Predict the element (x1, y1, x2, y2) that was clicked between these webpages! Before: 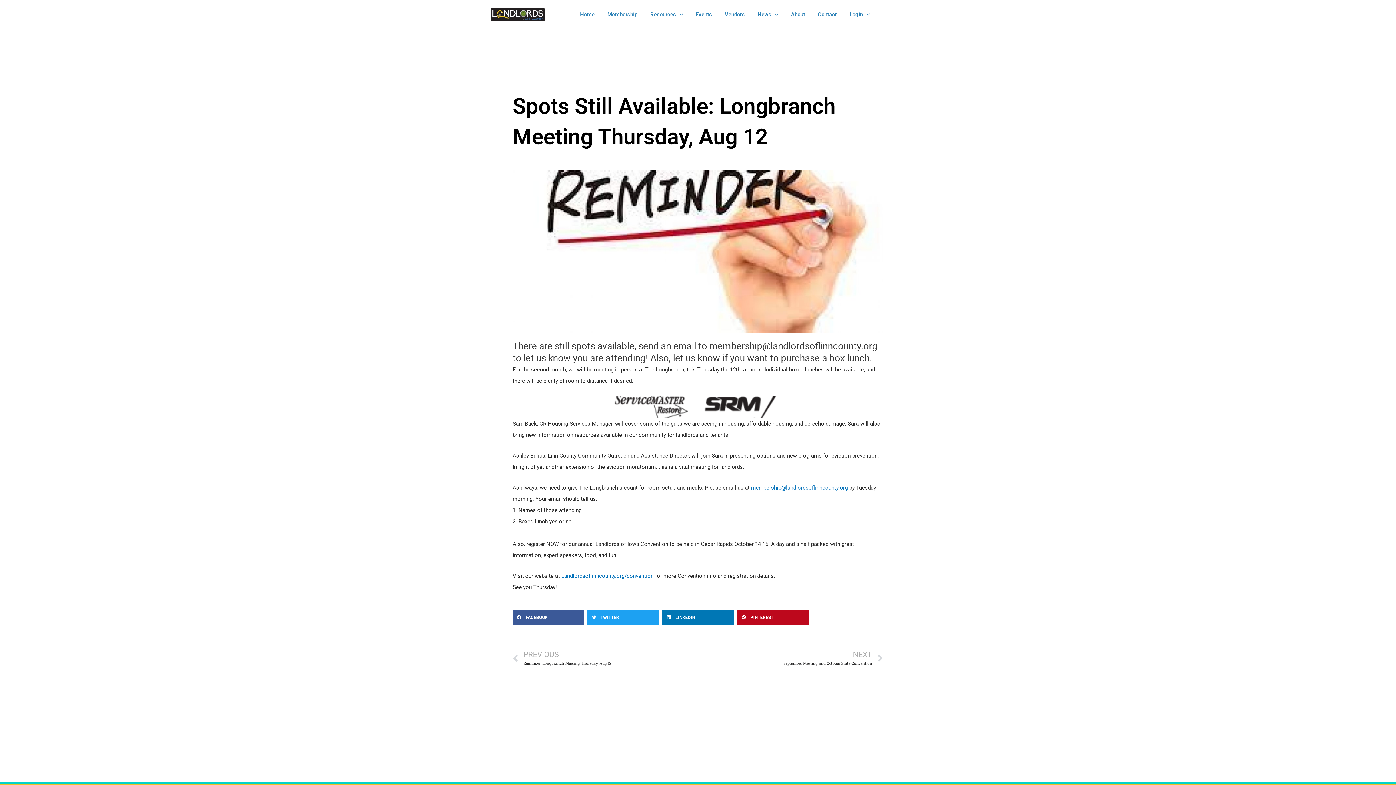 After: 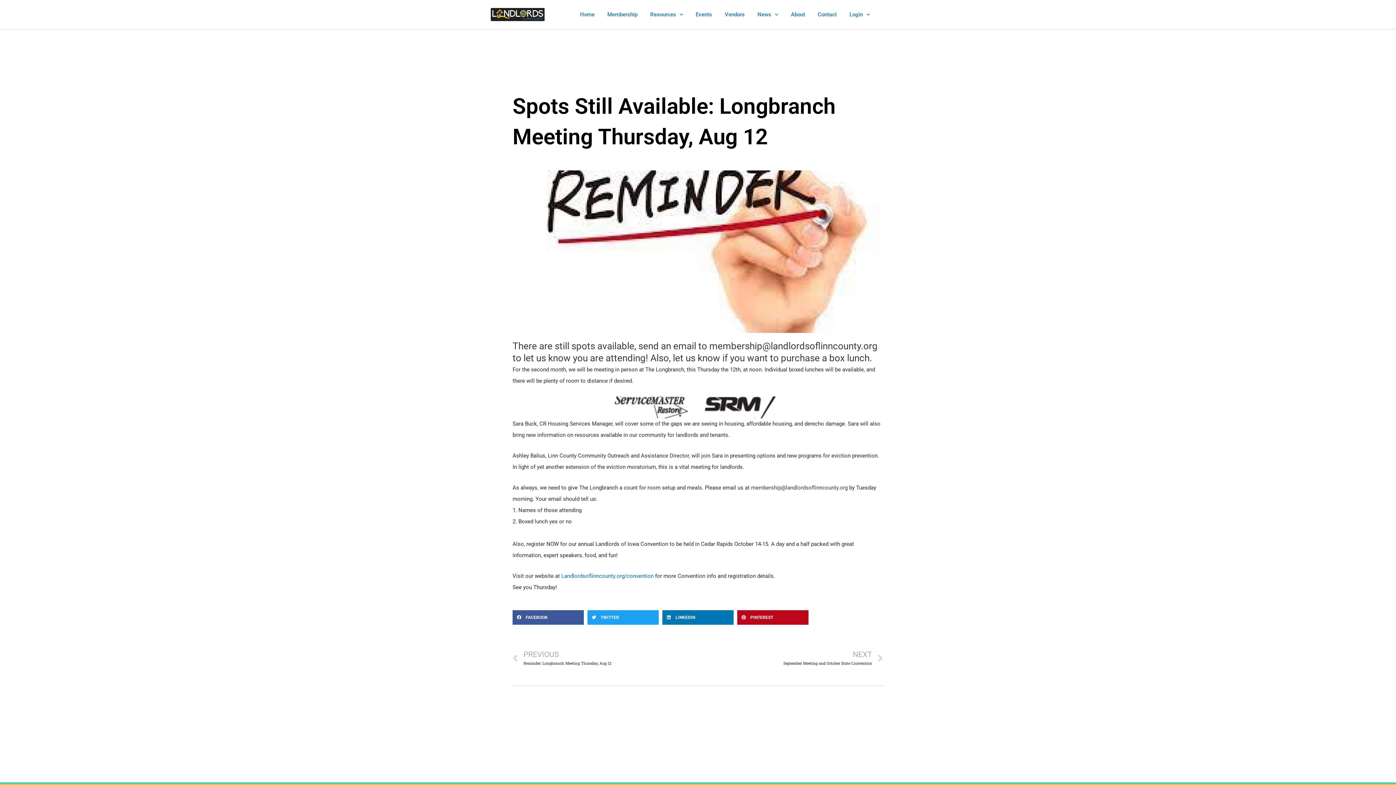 Action: bbox: (751, 484, 848, 491) label: membership@landlordsoflinncounty.org